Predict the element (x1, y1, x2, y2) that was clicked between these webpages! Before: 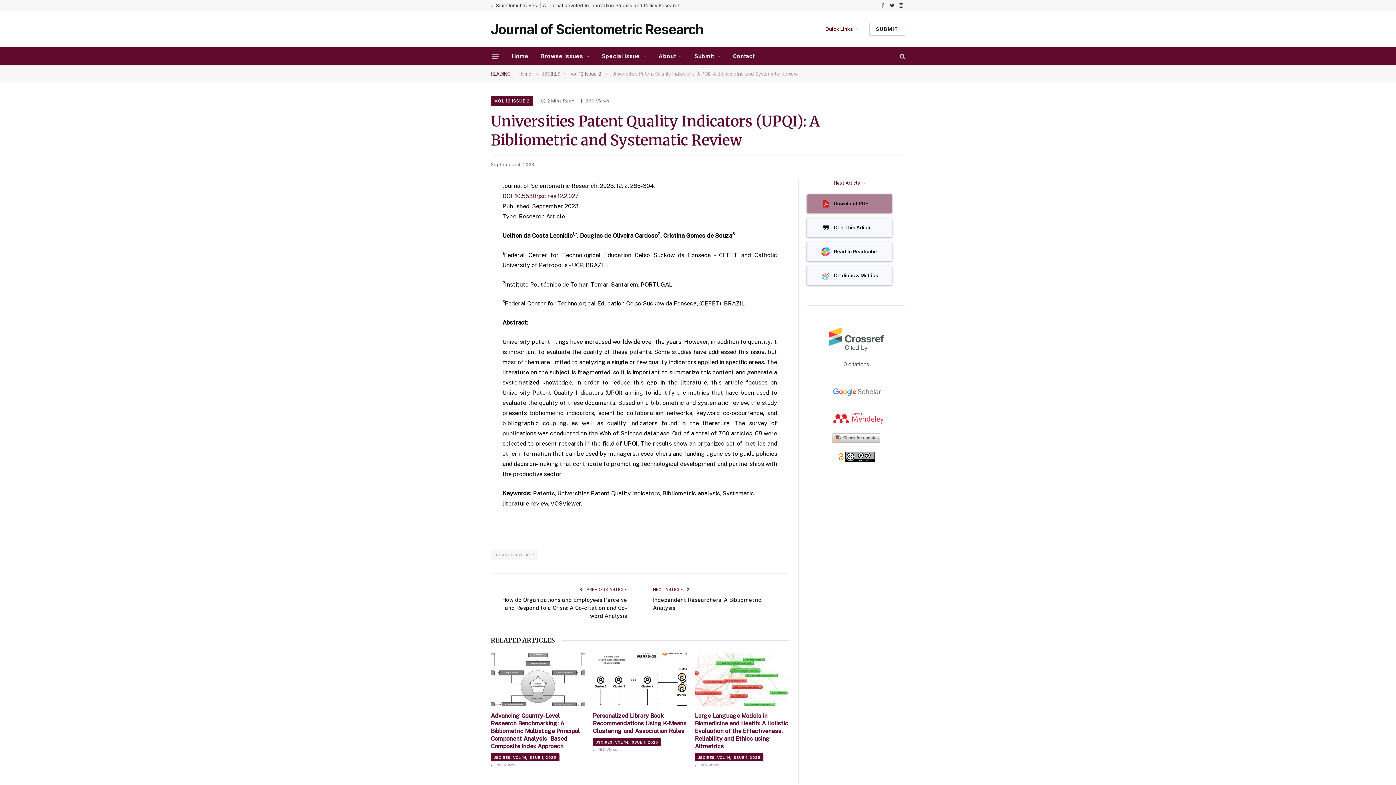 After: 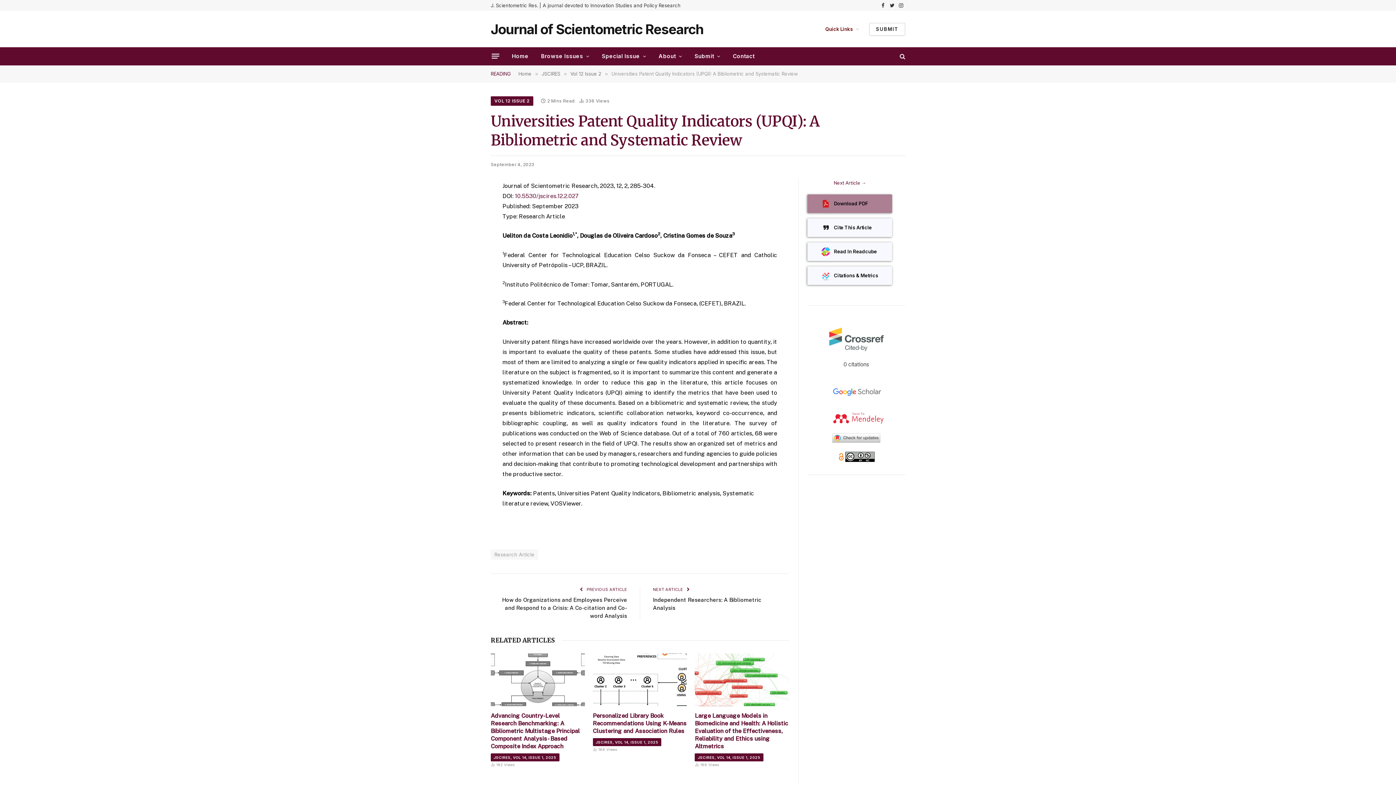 Action: label: 10.5530/jscires.12.2.027 bbox: (515, 192, 579, 199)